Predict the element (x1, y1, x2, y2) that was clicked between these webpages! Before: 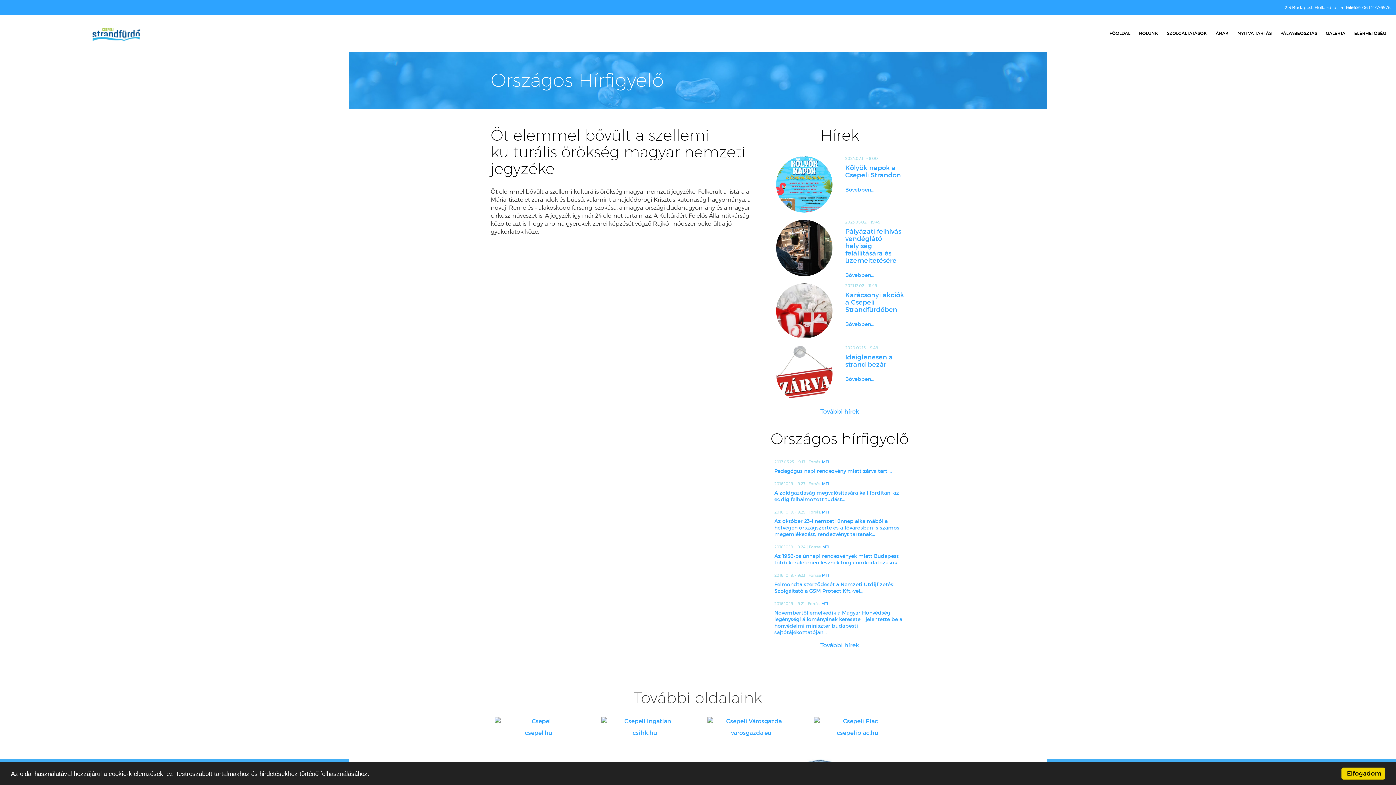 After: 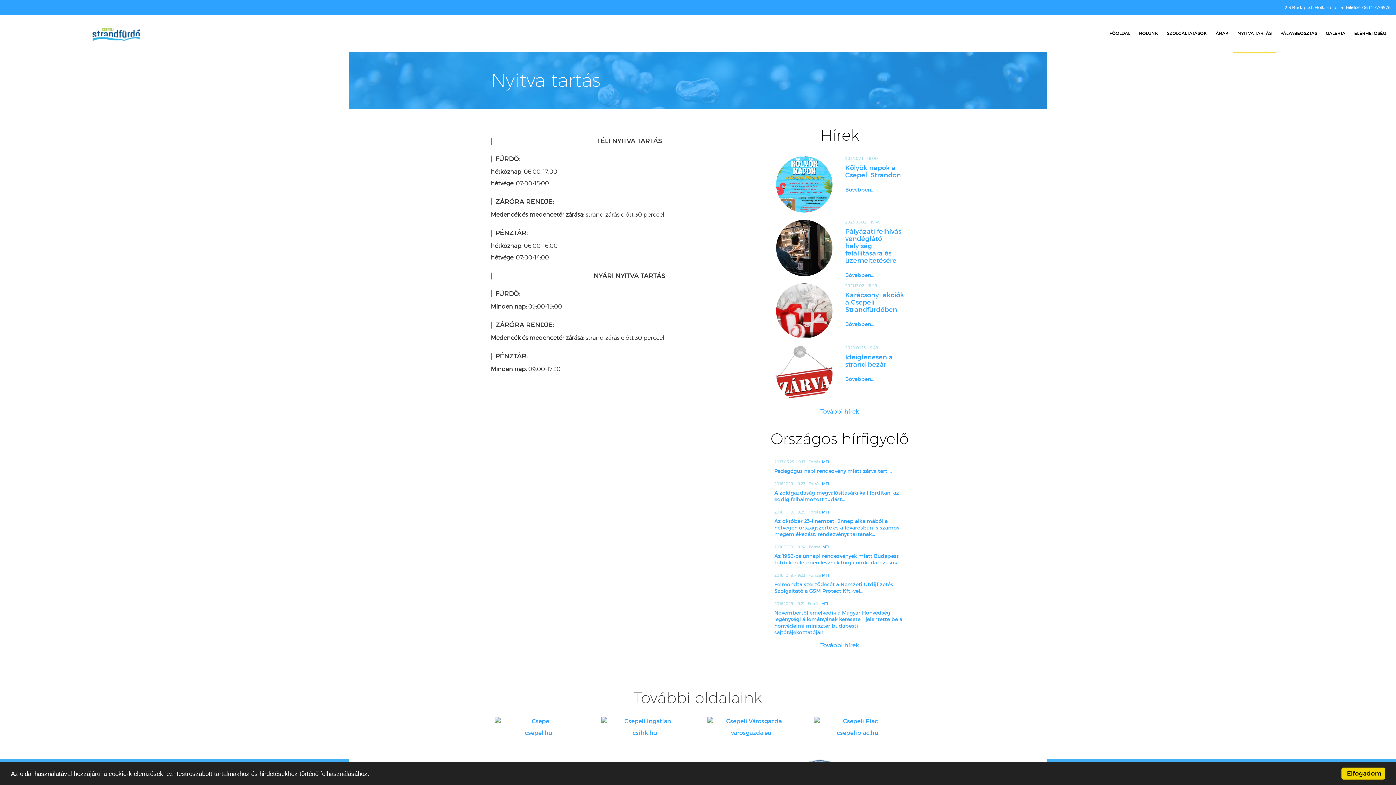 Action: bbox: (1233, 15, 1276, 51) label: NYITVA TARTÁS